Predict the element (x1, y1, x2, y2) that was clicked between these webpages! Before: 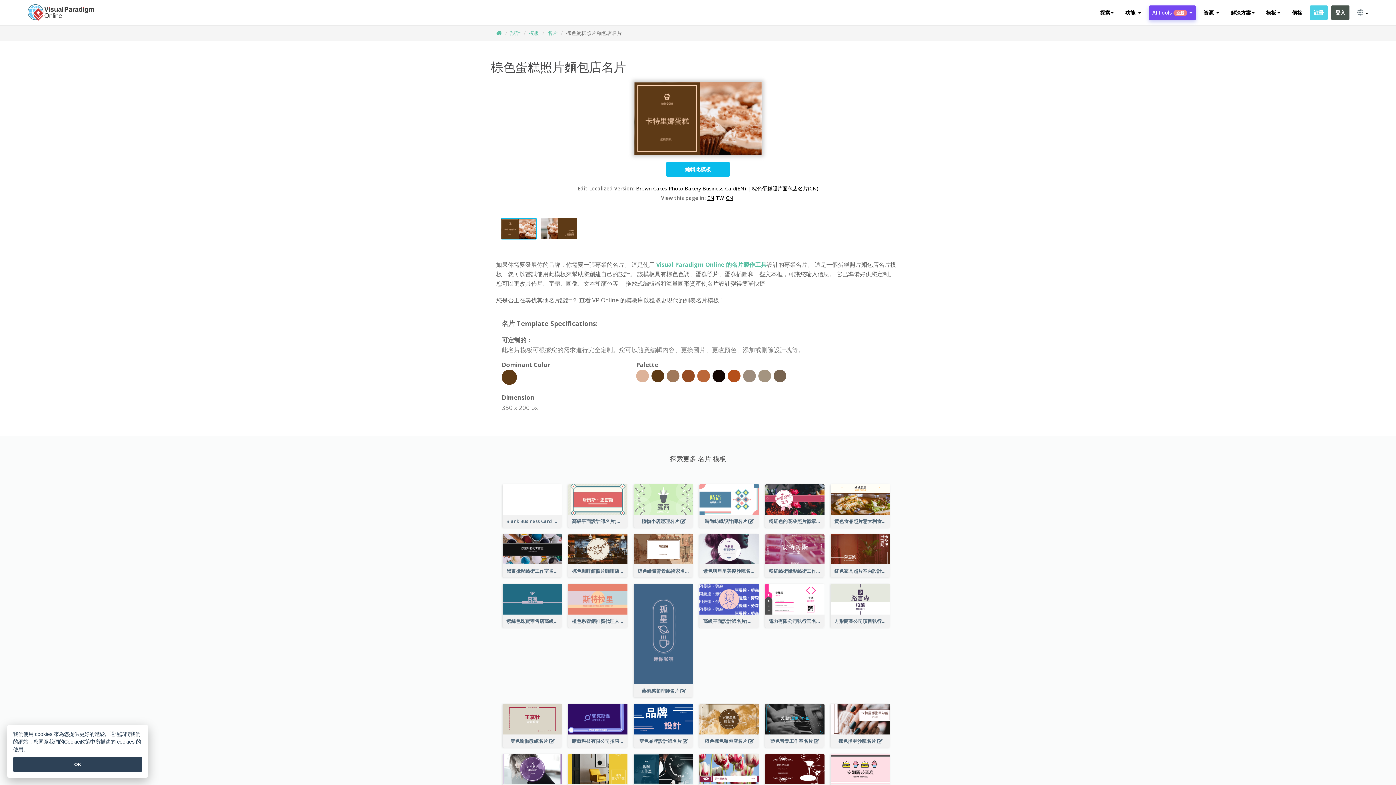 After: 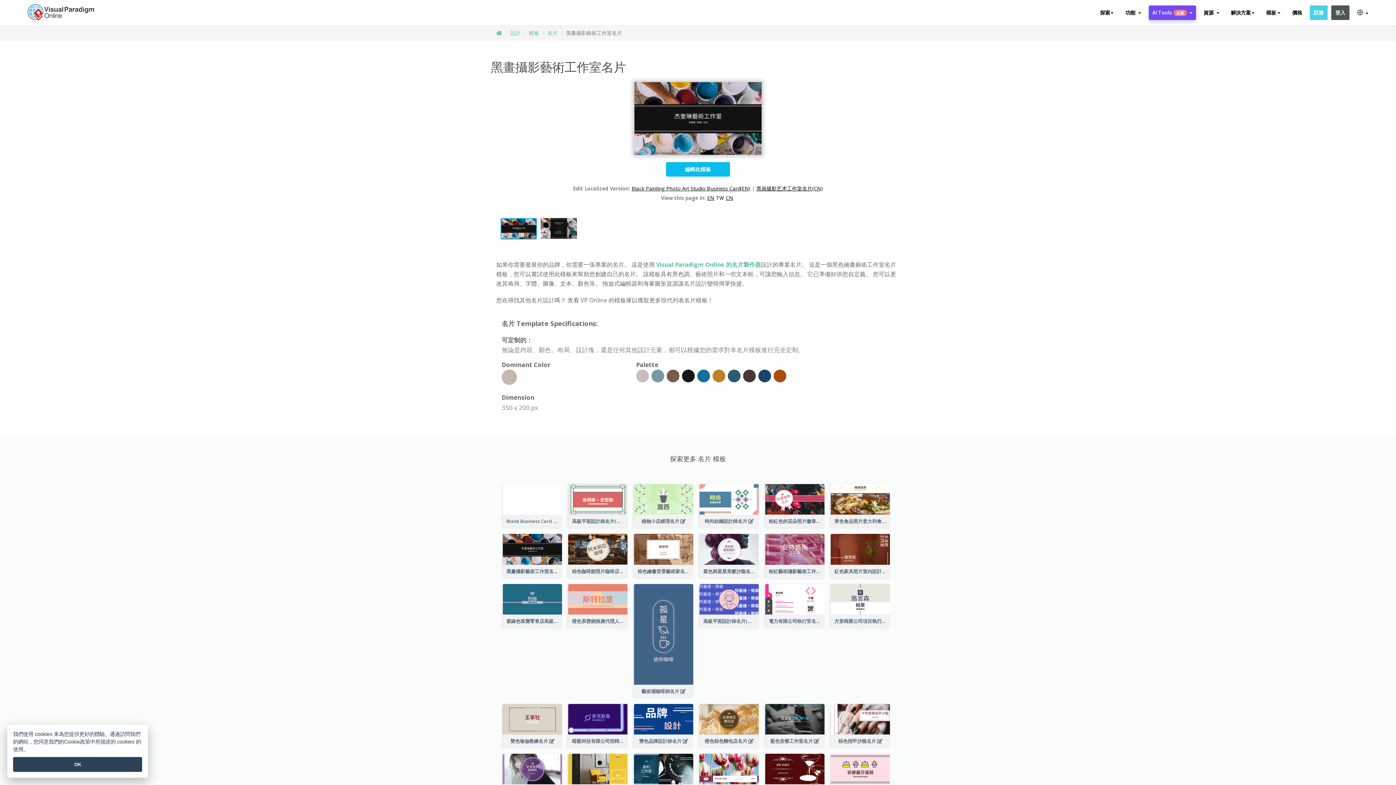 Action: bbox: (503, 545, 562, 552)